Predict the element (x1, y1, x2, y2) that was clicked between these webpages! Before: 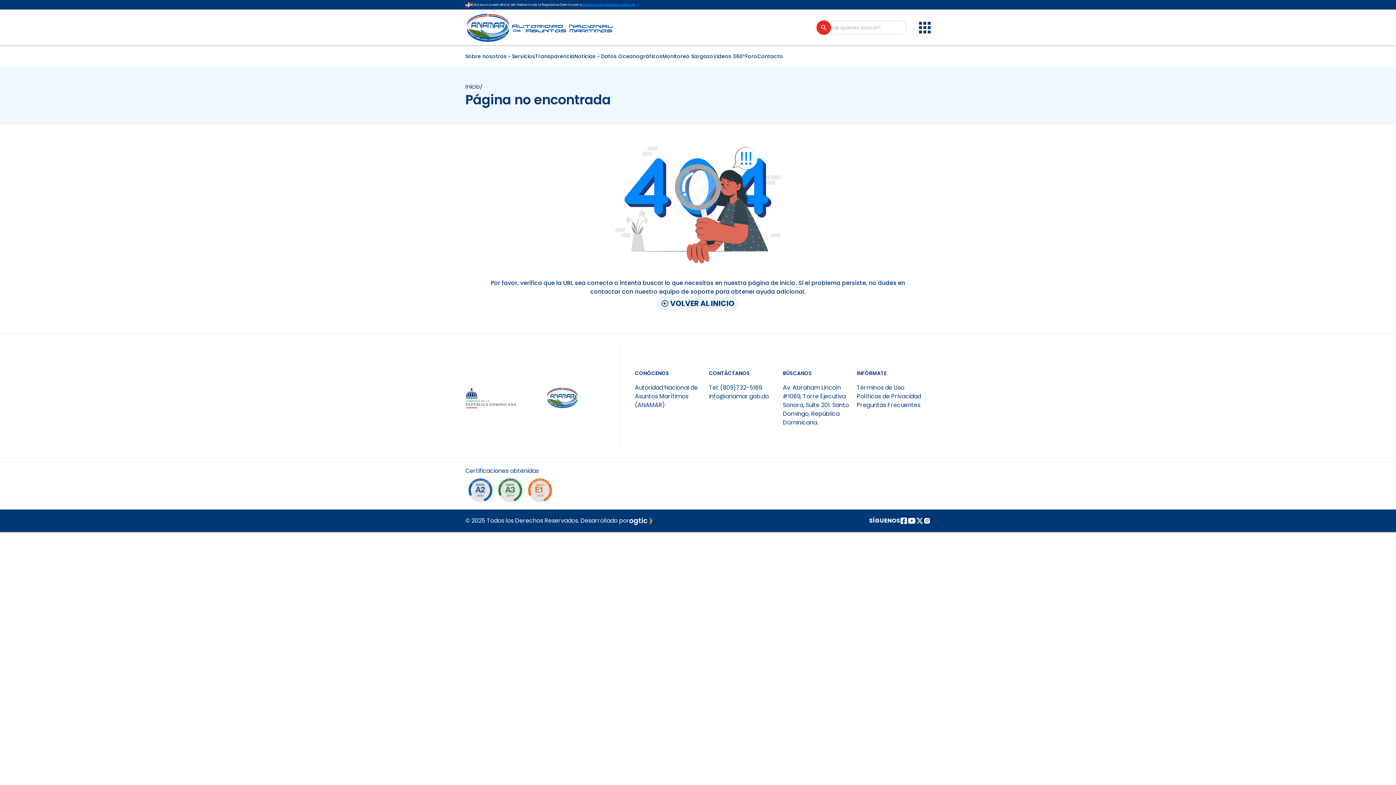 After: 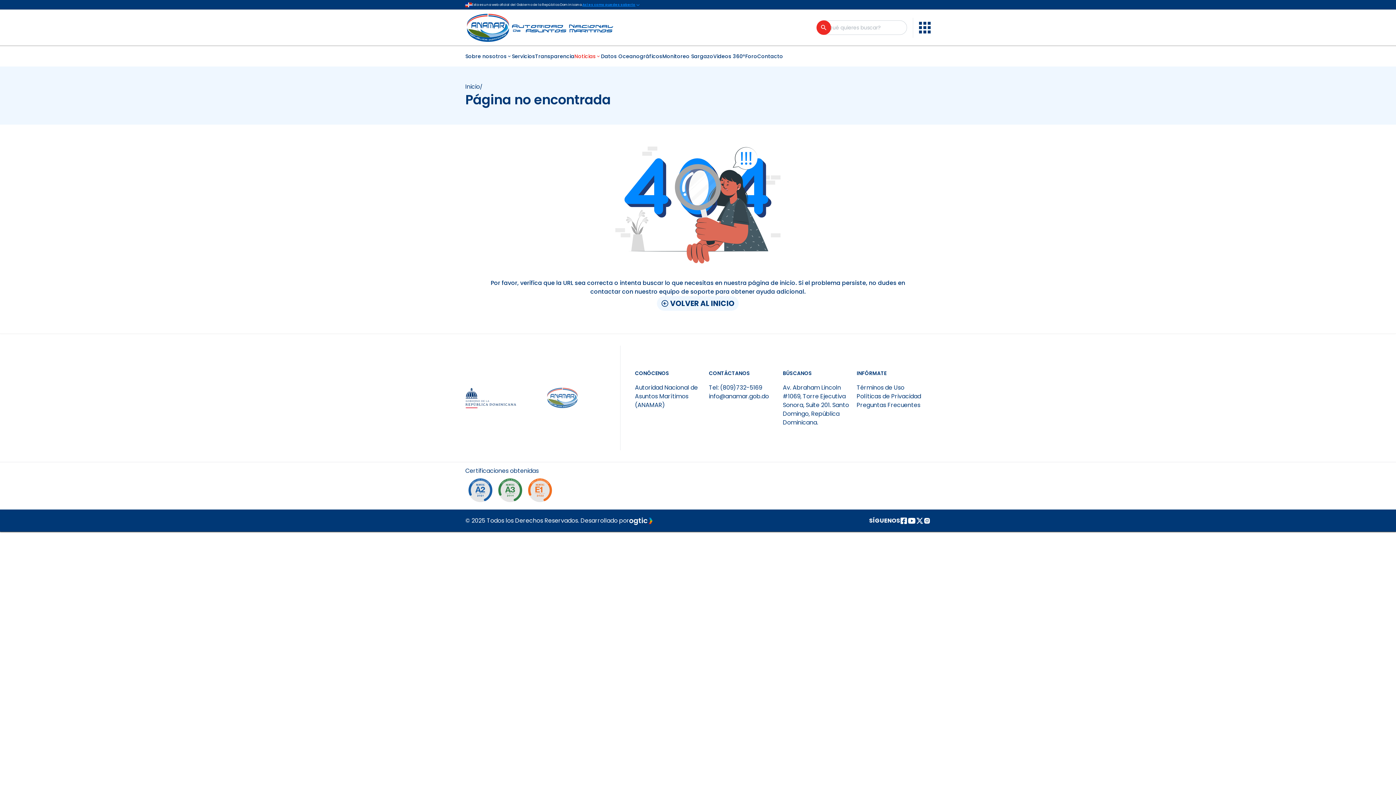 Action: bbox: (574, 52, 601, 60) label: Noticias